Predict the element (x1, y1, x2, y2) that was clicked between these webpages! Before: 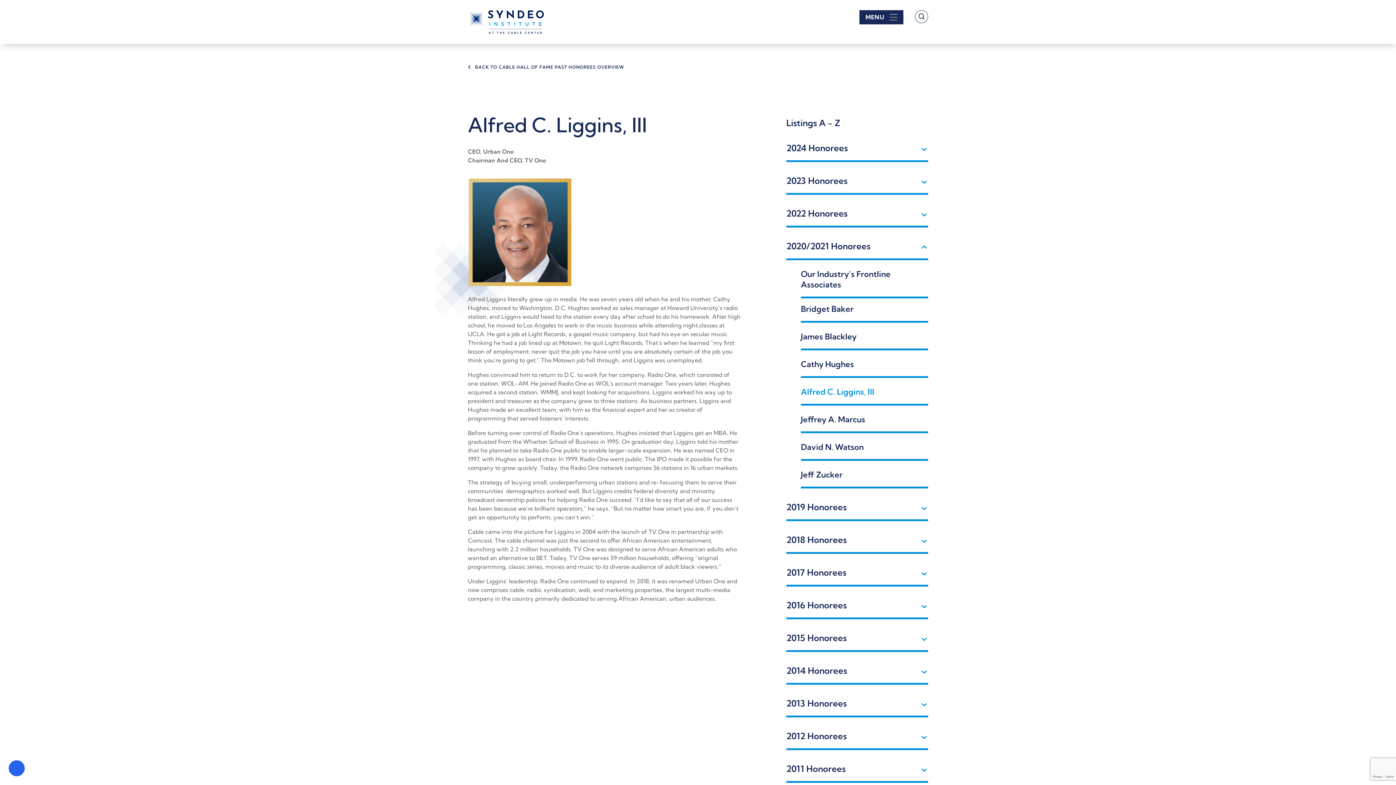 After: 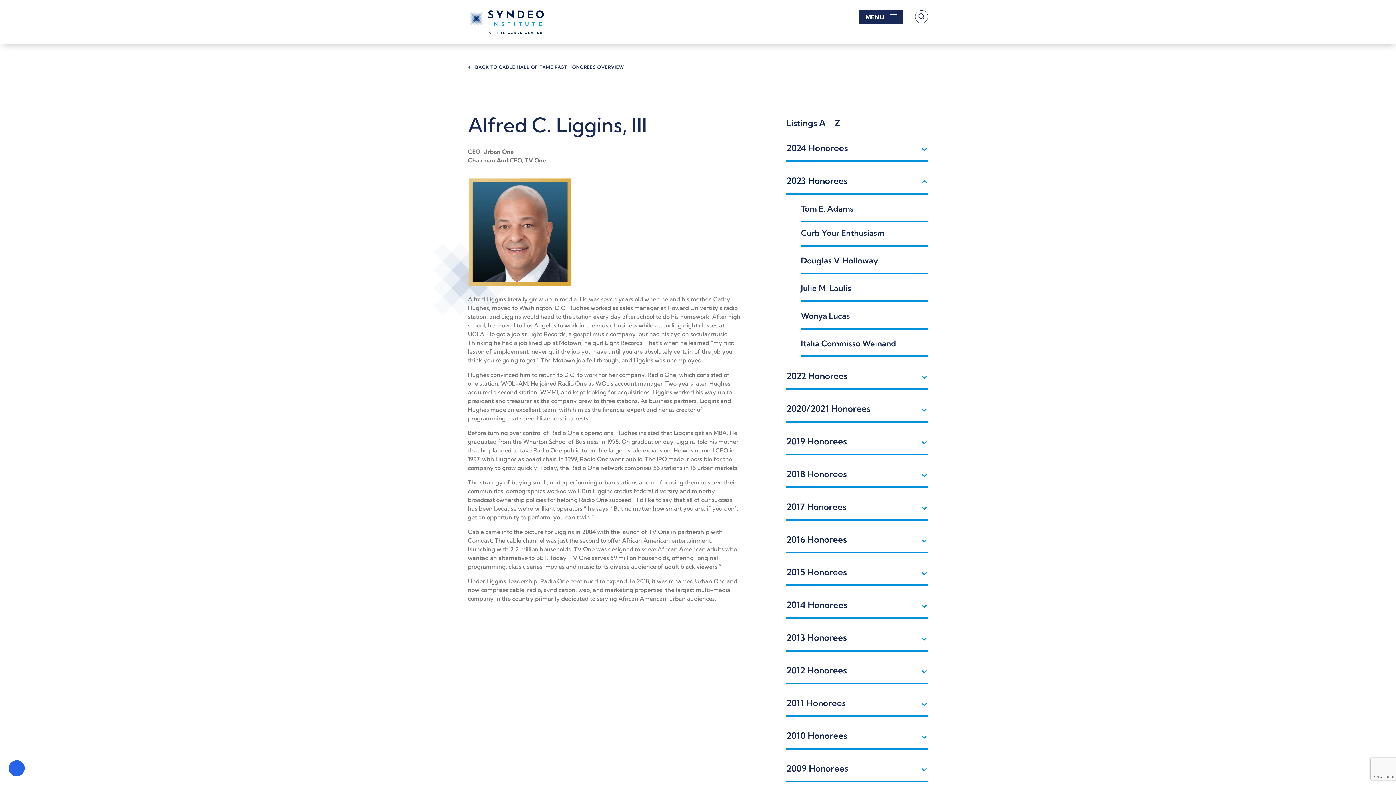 Action: bbox: (786, 175, 928, 194) label: 2023 Honorees